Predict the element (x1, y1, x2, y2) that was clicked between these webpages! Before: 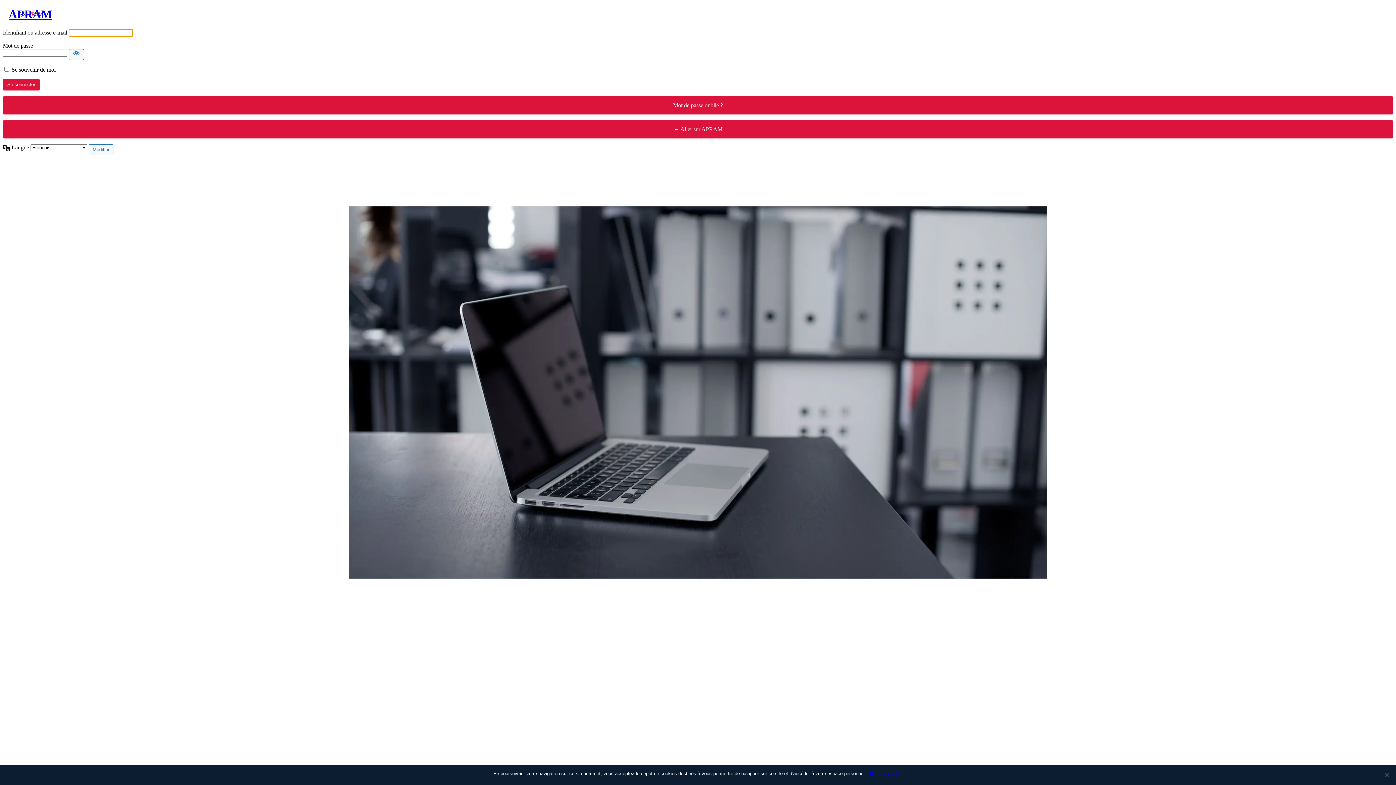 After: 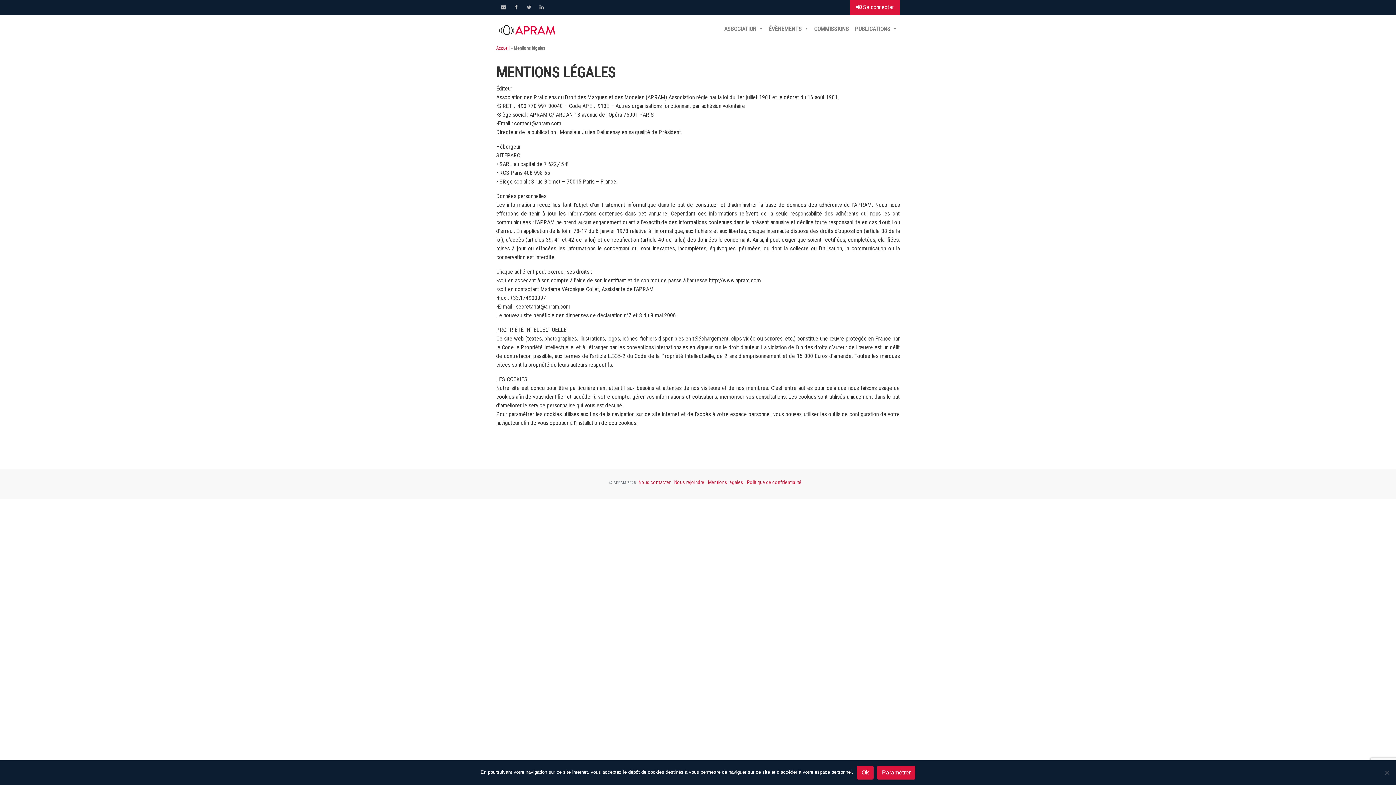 Action: bbox: (879, 770, 902, 777) label: Paramétrer